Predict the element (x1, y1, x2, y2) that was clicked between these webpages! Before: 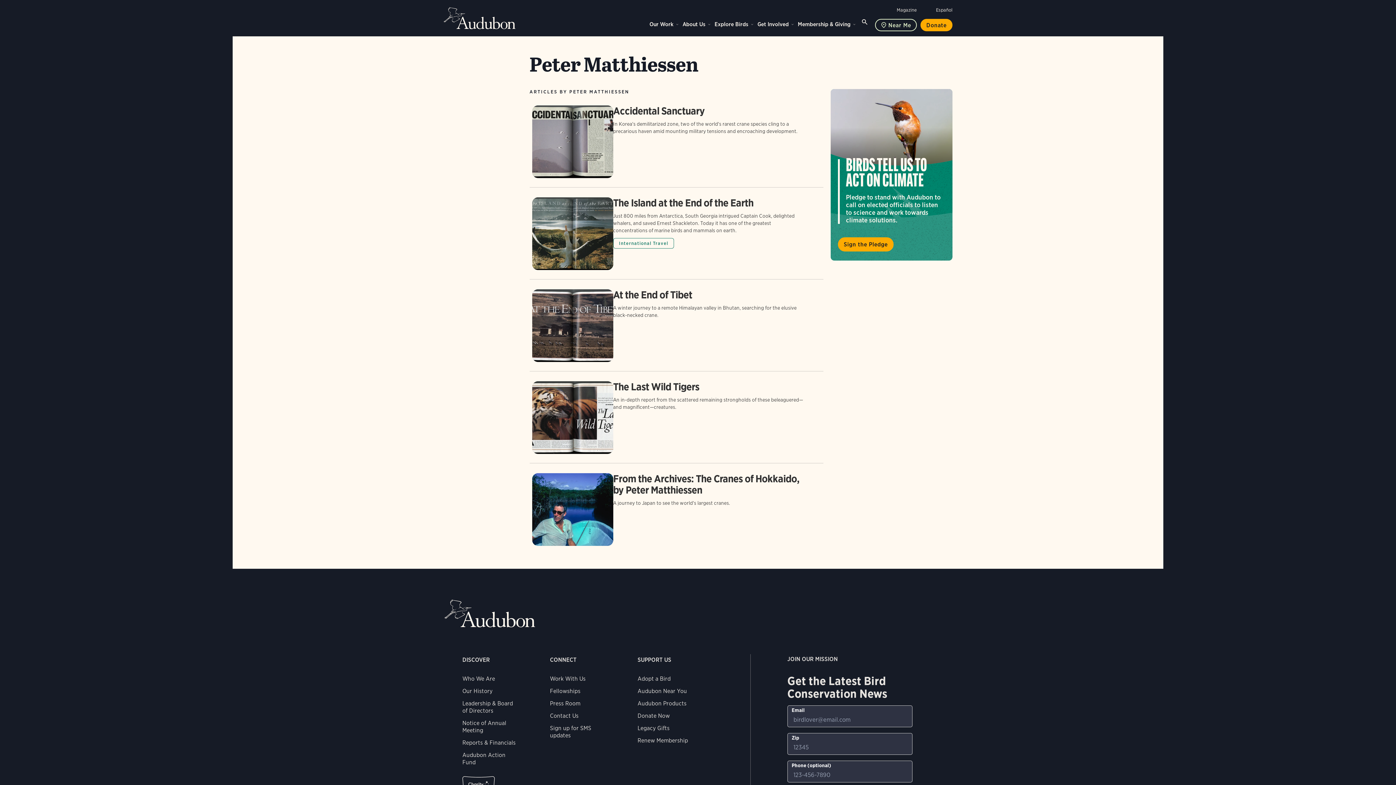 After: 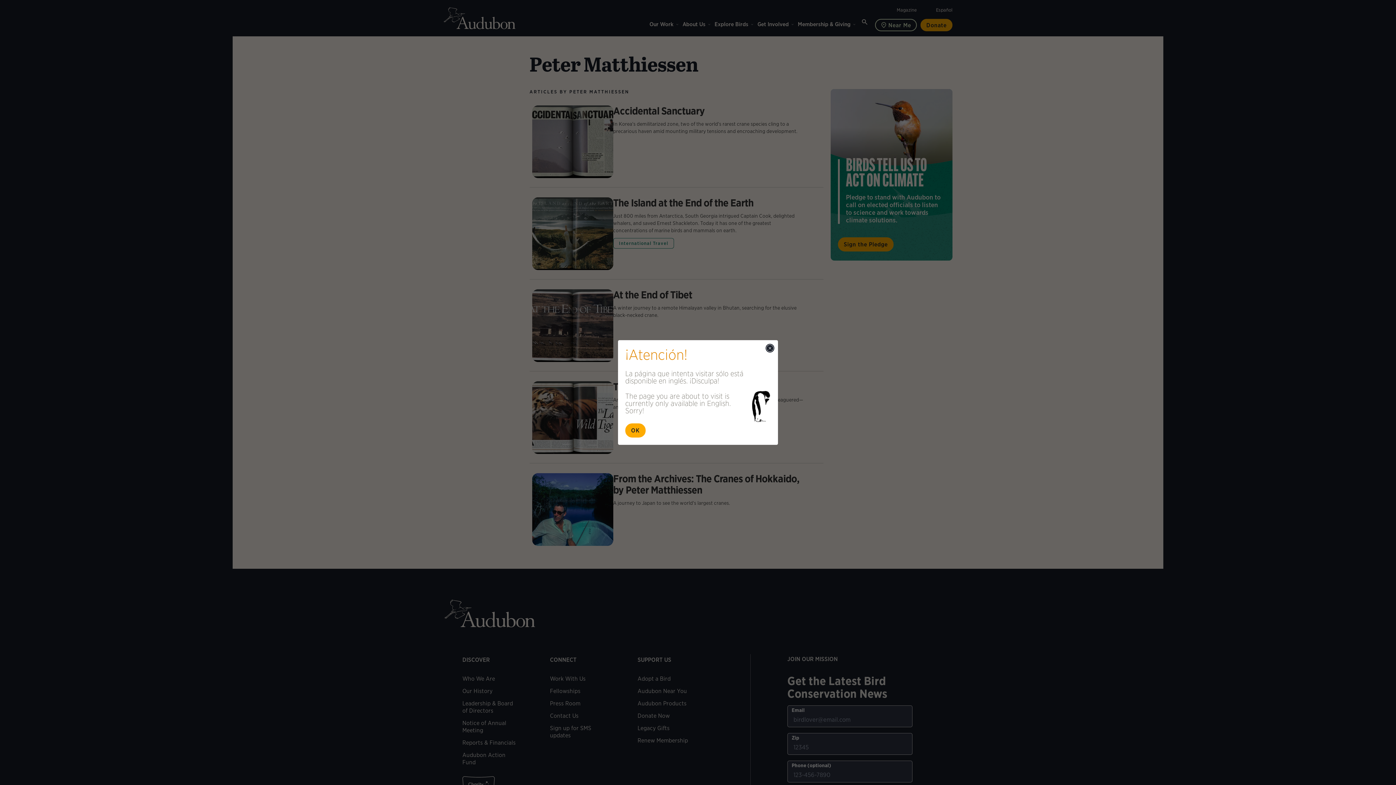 Action: label: Change a webpage language to Spanish bbox: (936, 7, 952, 12)